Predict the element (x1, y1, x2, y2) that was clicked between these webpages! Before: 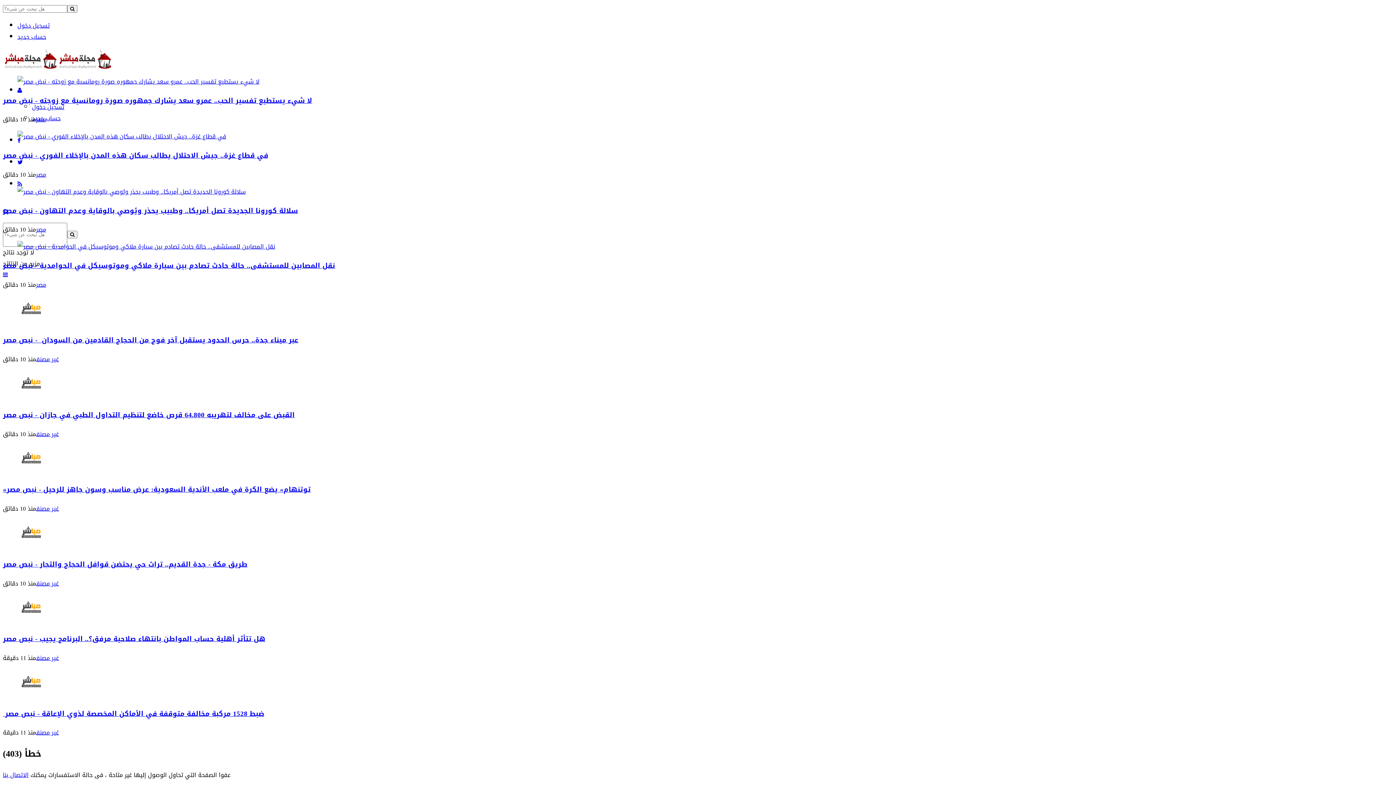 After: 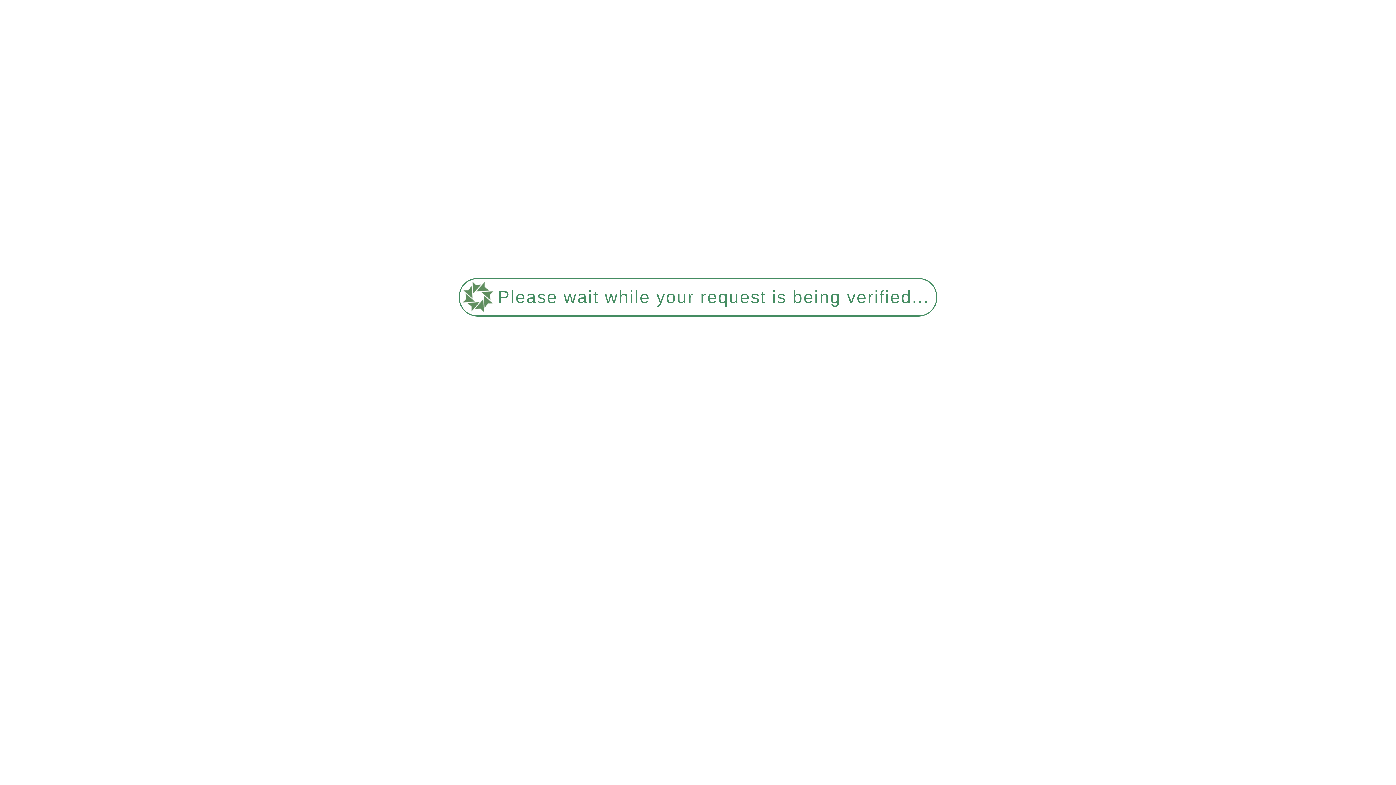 Action: bbox: (17, 131, 226, 142)